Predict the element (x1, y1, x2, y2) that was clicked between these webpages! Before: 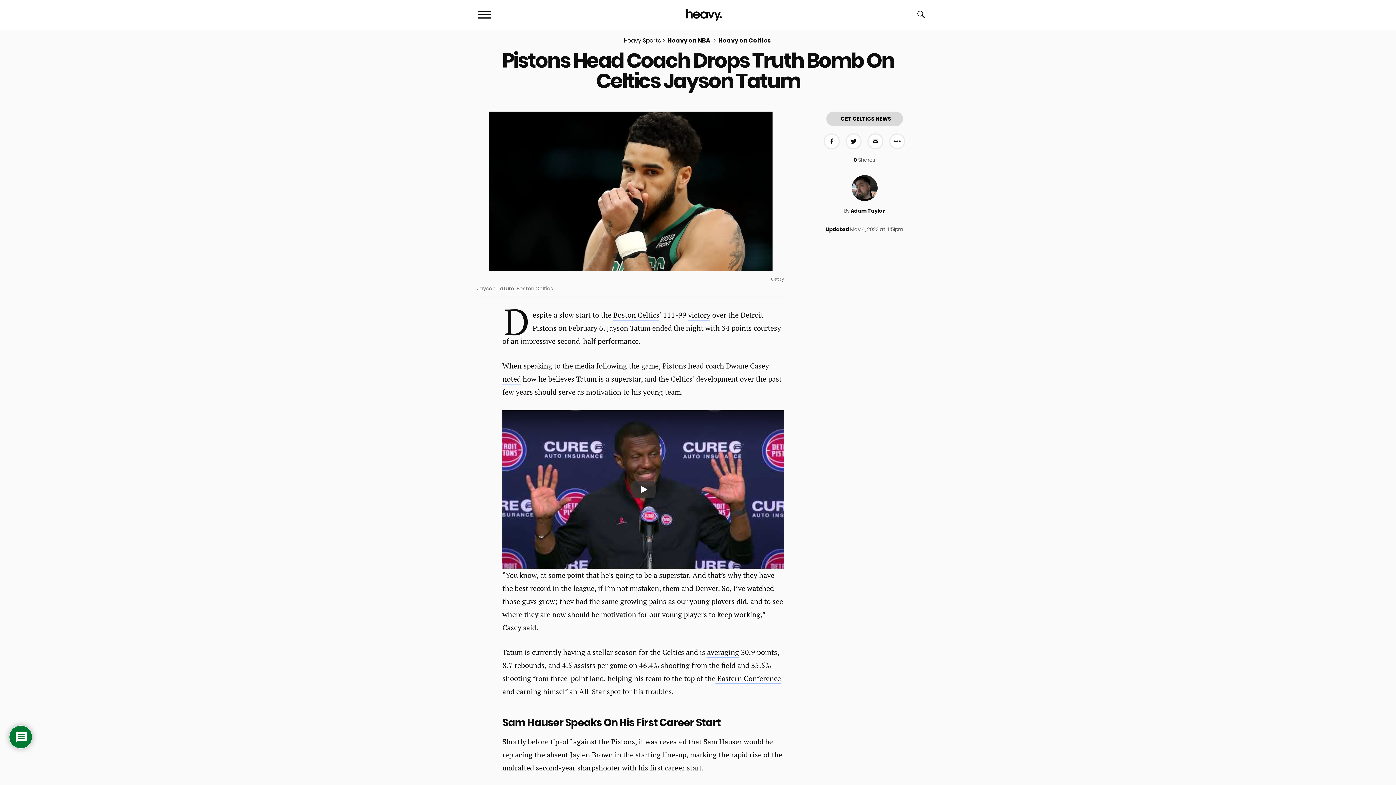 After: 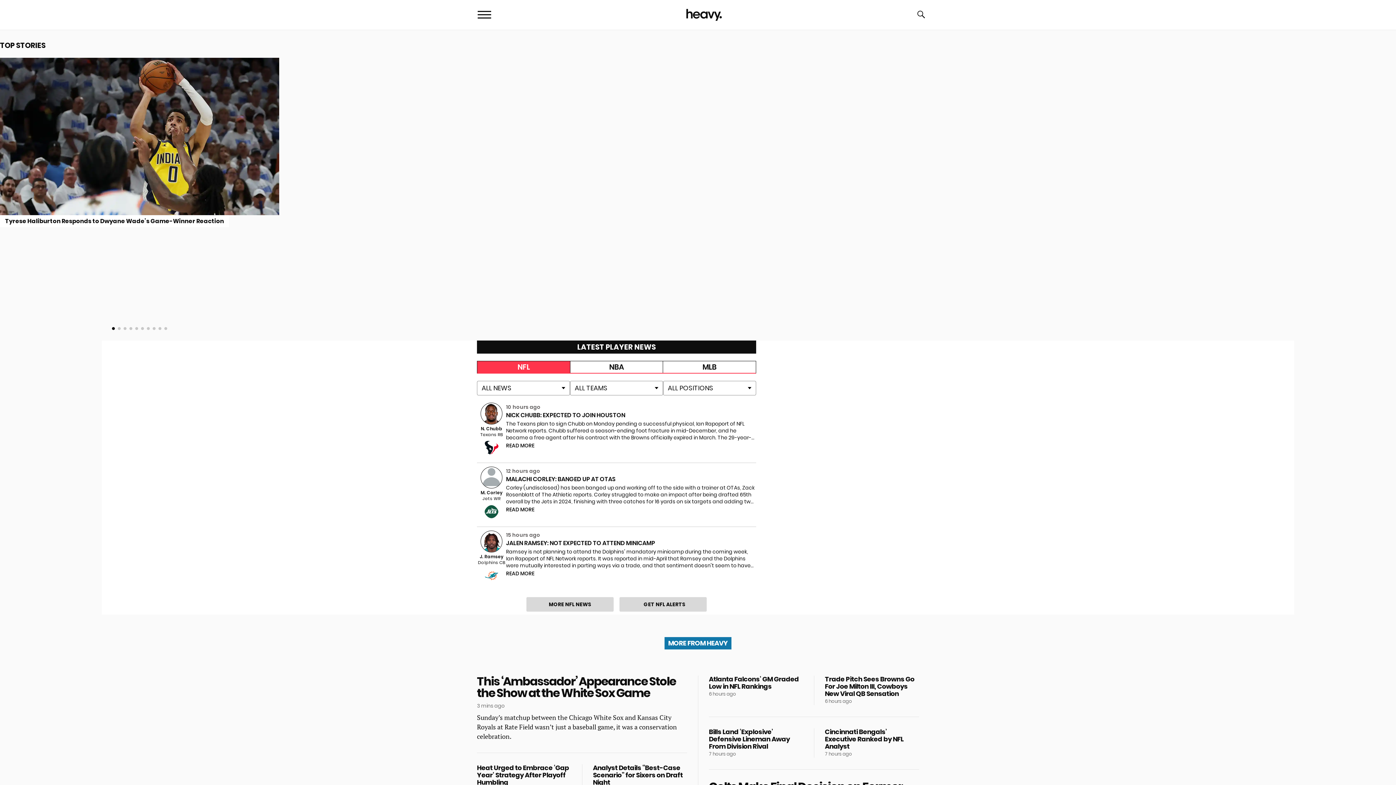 Action: bbox: (686, 8, 723, 21) label: Heavy